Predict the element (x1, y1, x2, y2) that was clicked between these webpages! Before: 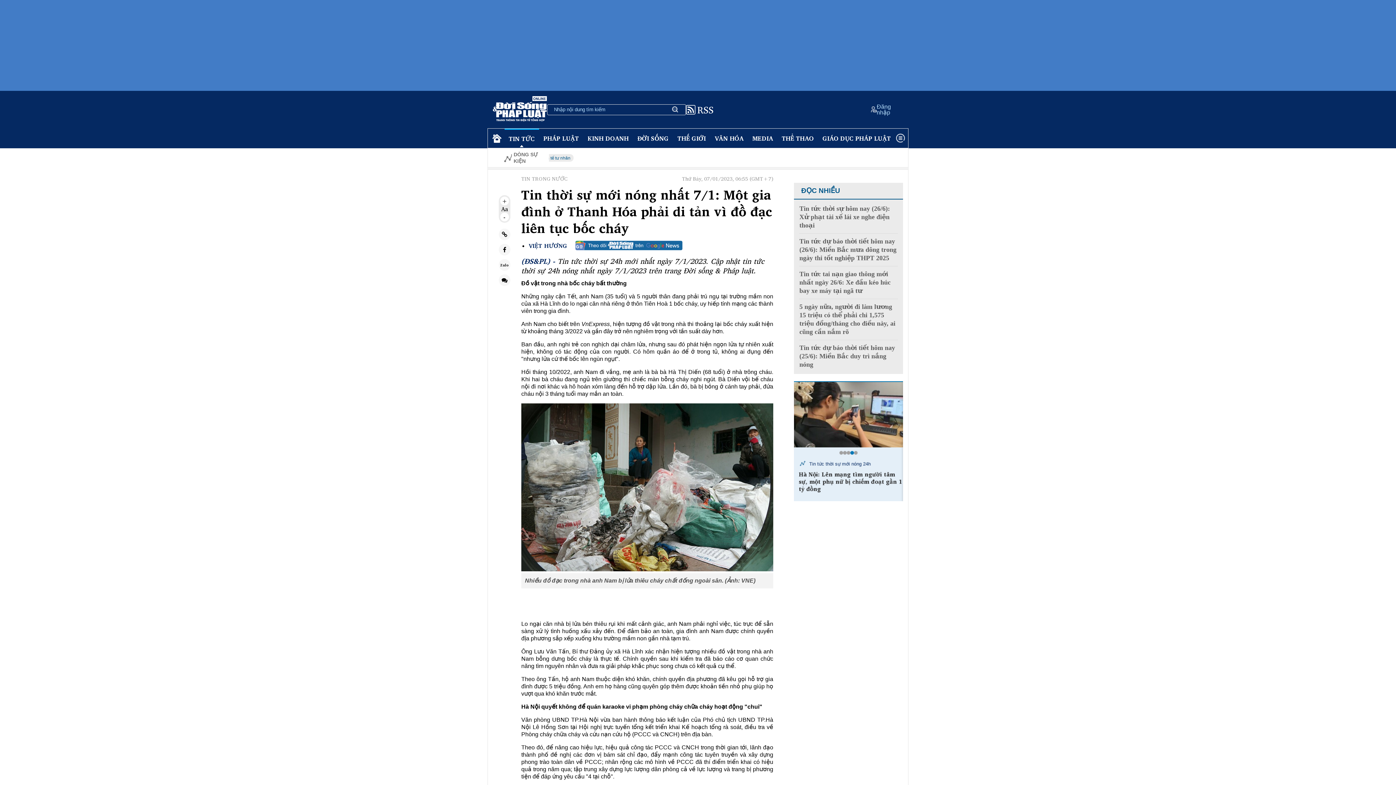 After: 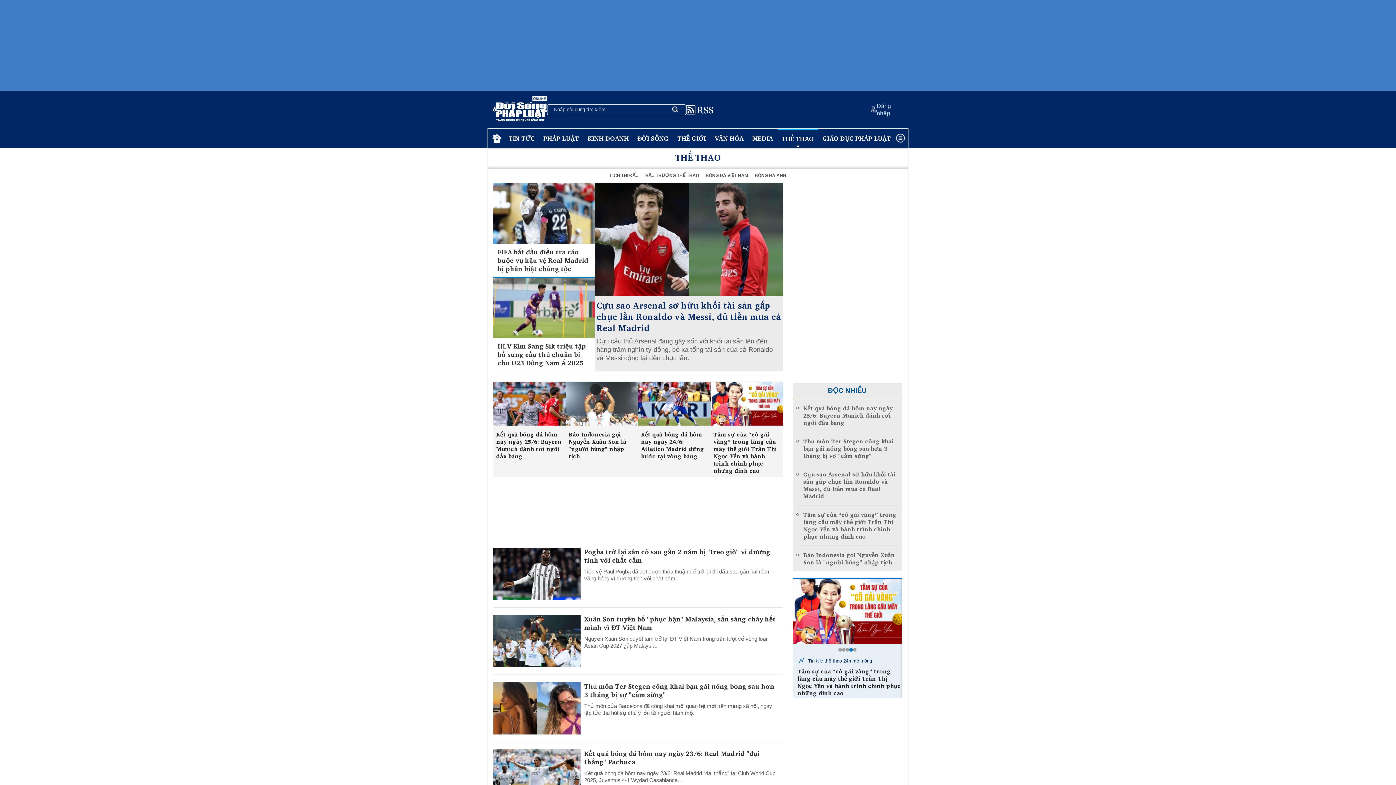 Action: bbox: (777, 129, 818, 147) label: THỂ THAO